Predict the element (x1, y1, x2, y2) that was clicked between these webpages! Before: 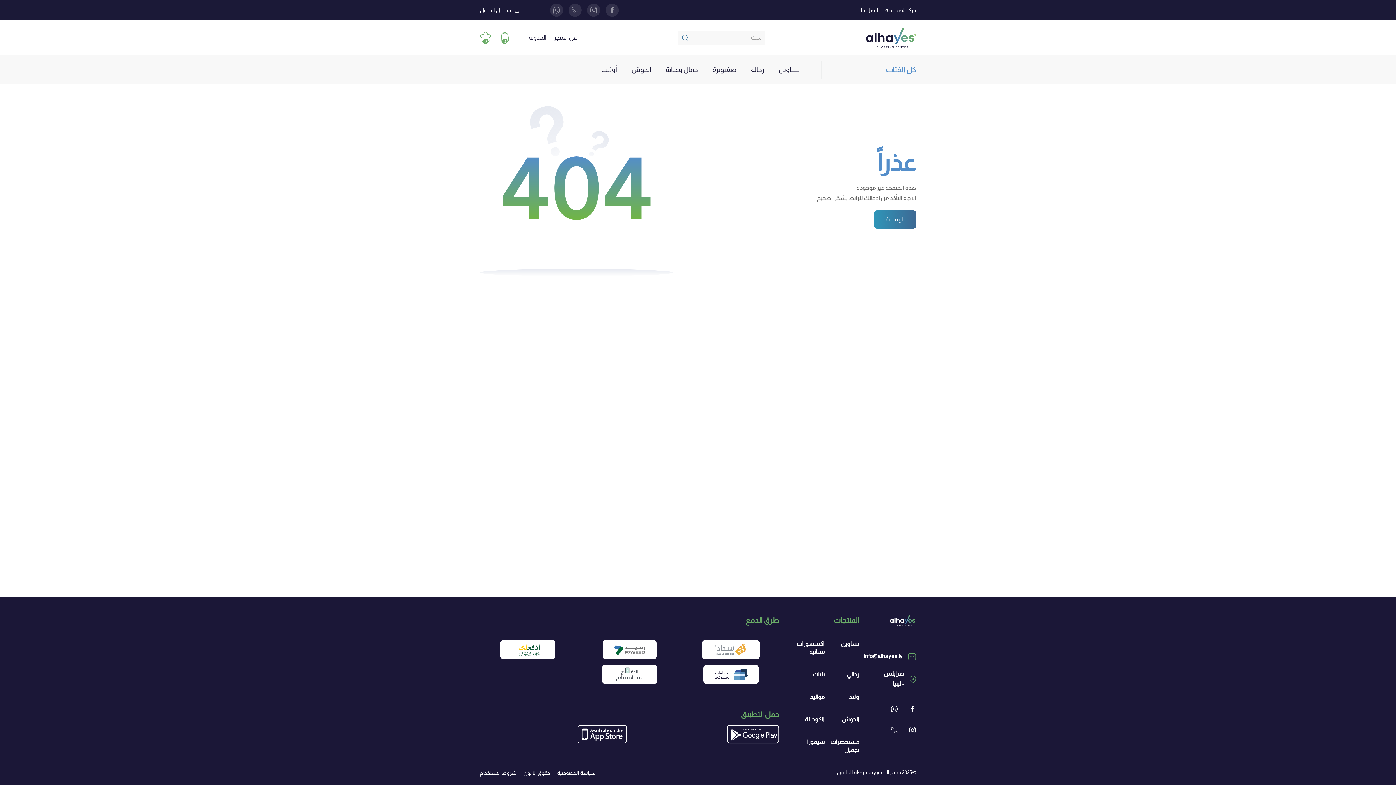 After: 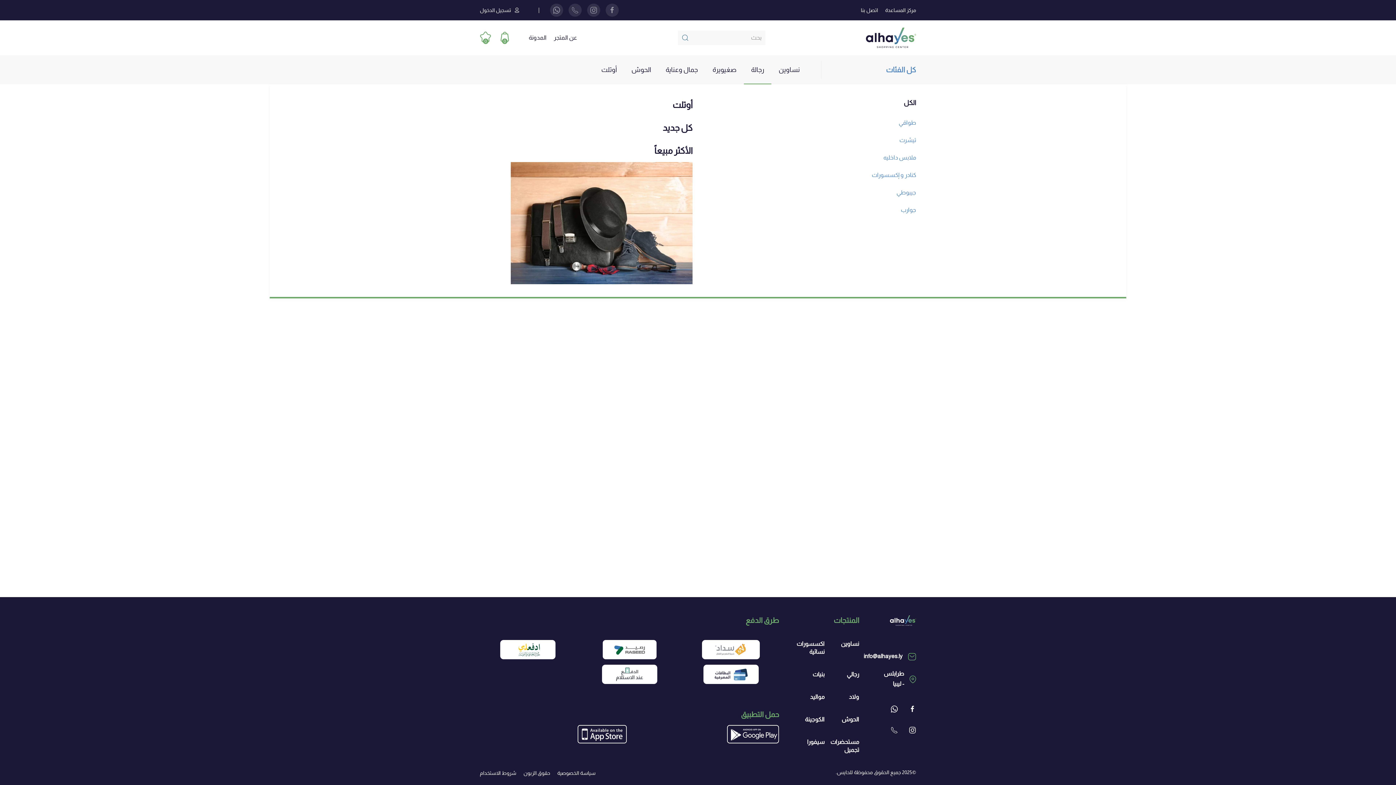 Action: label: رجالة bbox: (744, 55, 771, 84)